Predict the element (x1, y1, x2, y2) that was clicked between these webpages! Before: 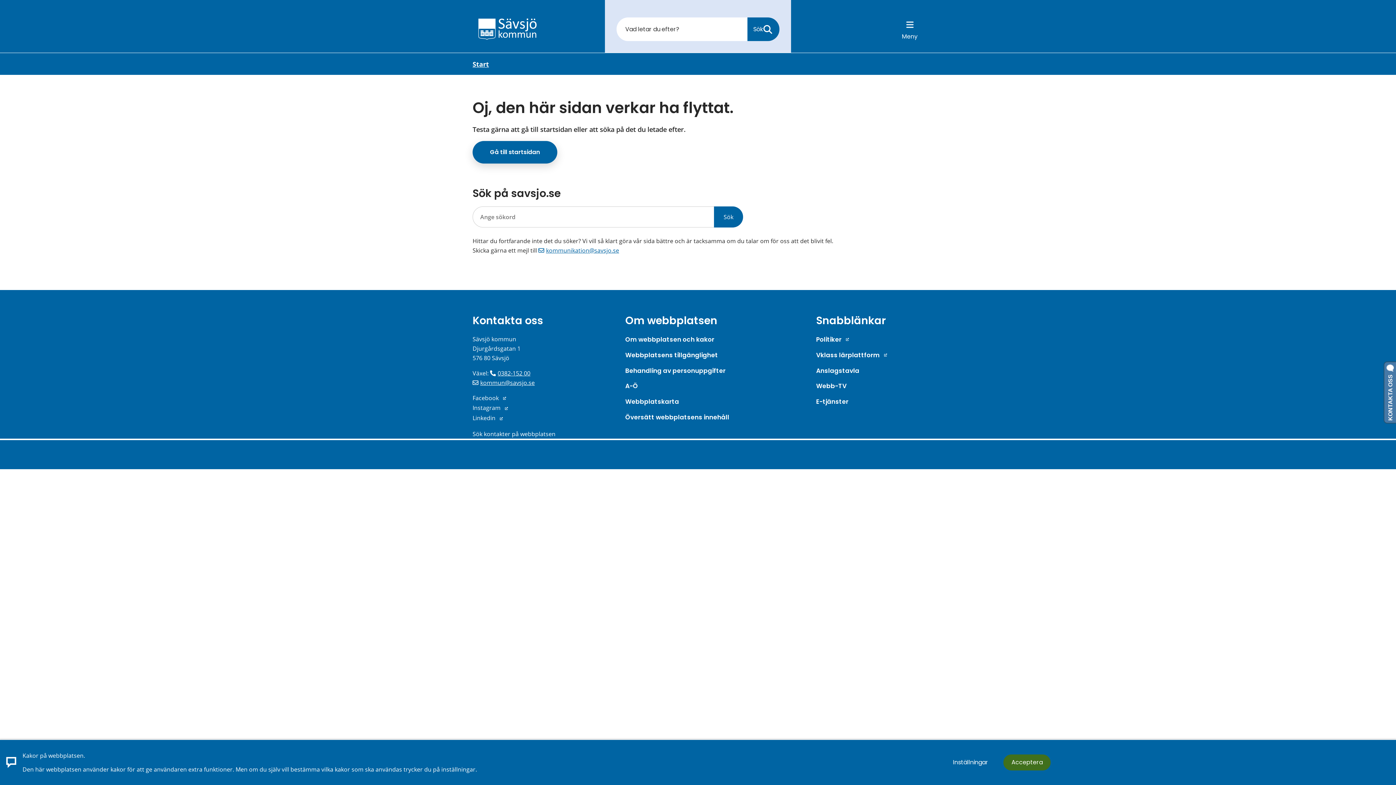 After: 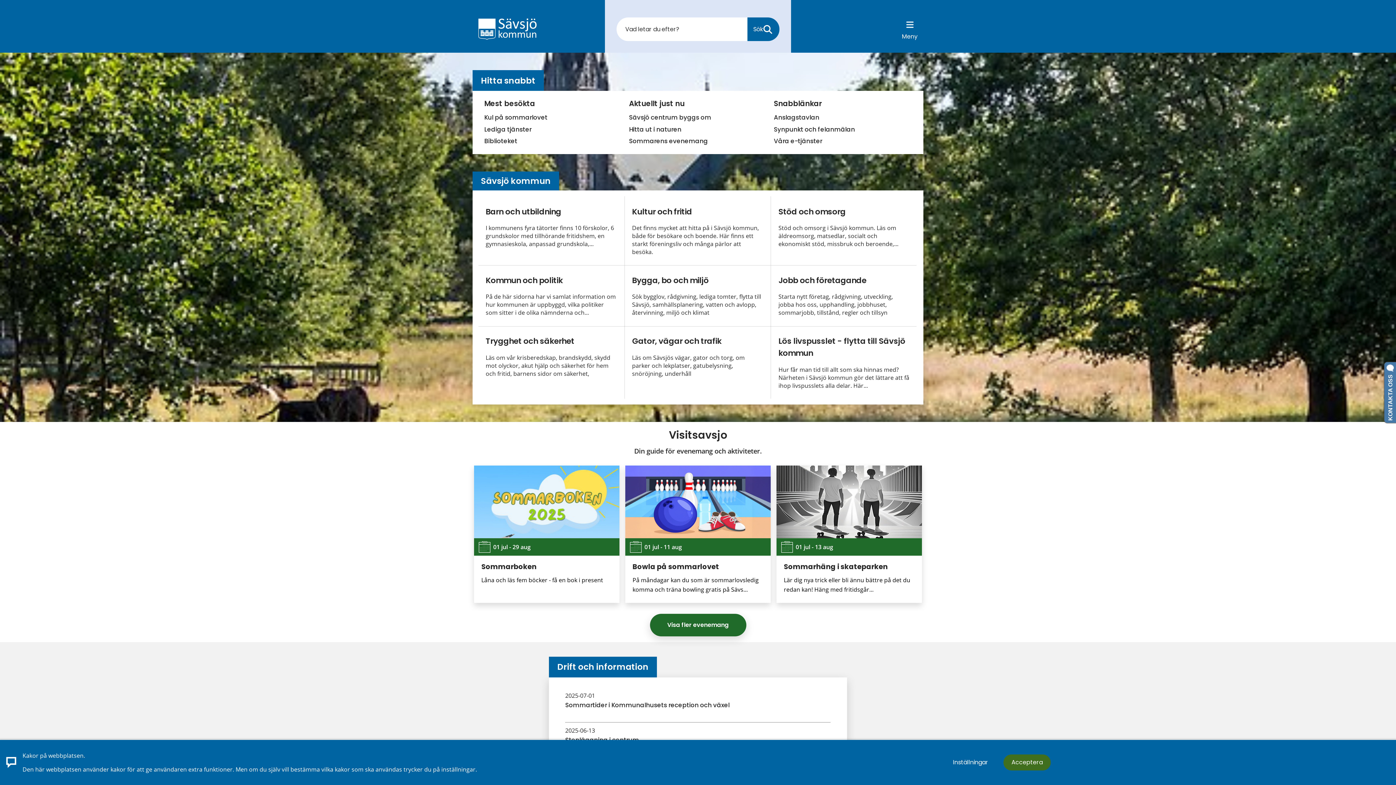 Action: label: Start bbox: (472, 59, 489, 68)